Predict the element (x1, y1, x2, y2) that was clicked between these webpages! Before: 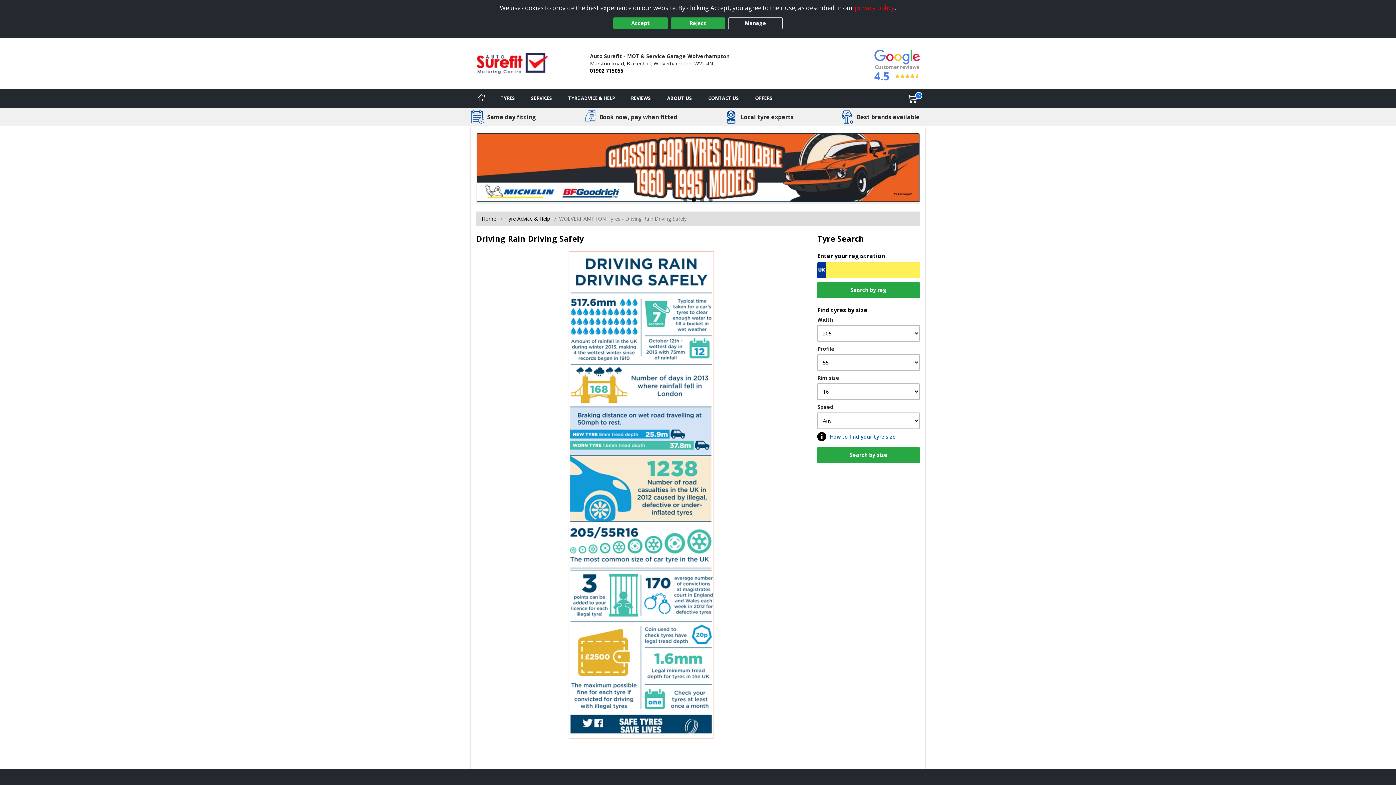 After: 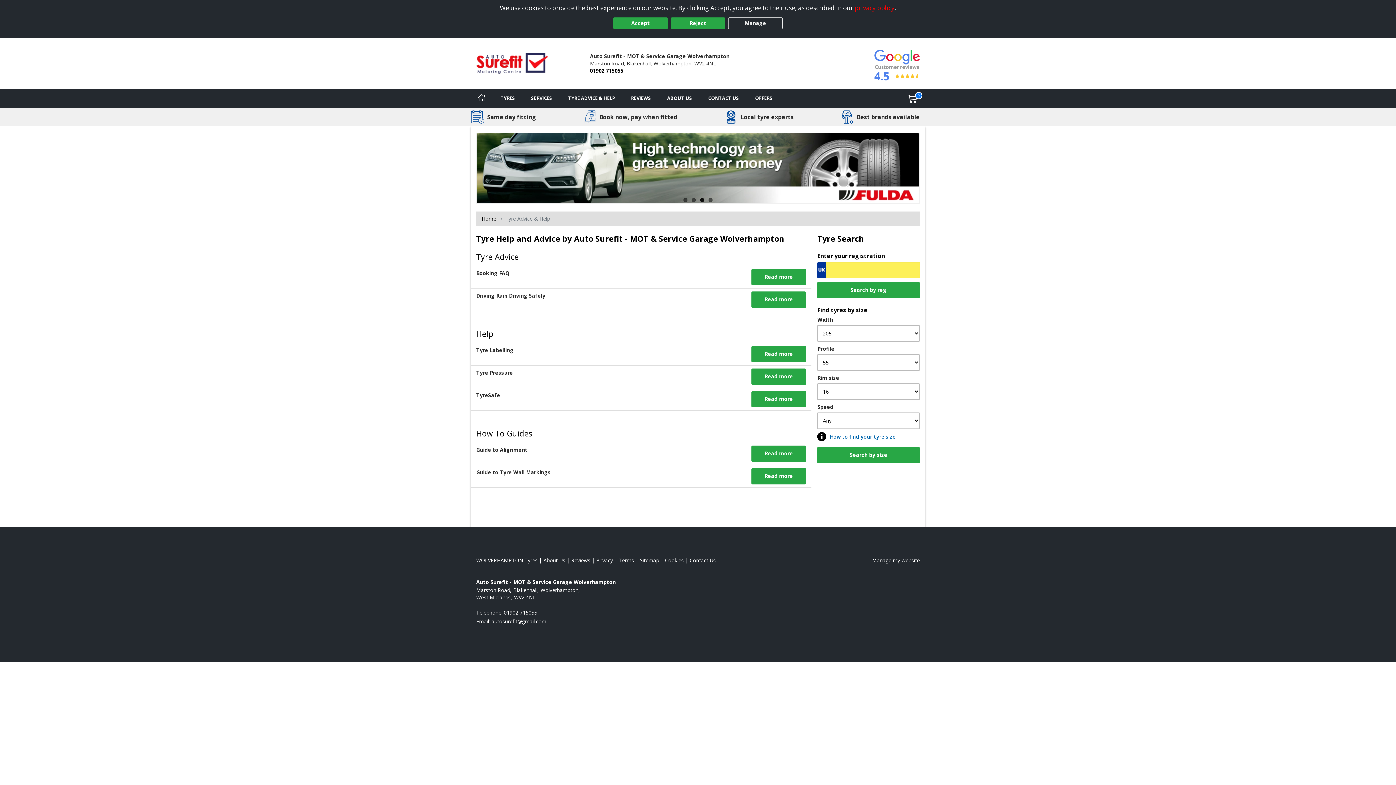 Action: label: Tyre advice bbox: (505, 215, 550, 222)